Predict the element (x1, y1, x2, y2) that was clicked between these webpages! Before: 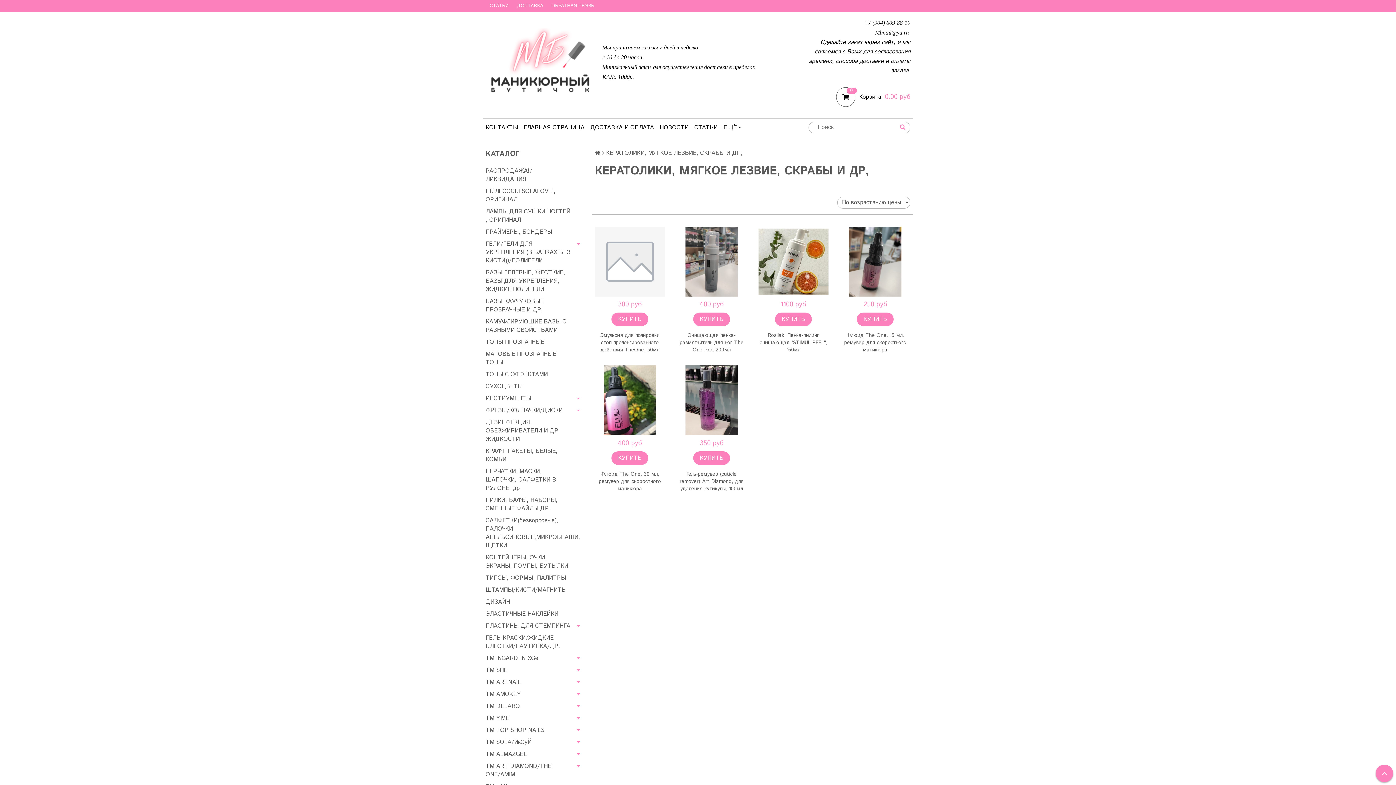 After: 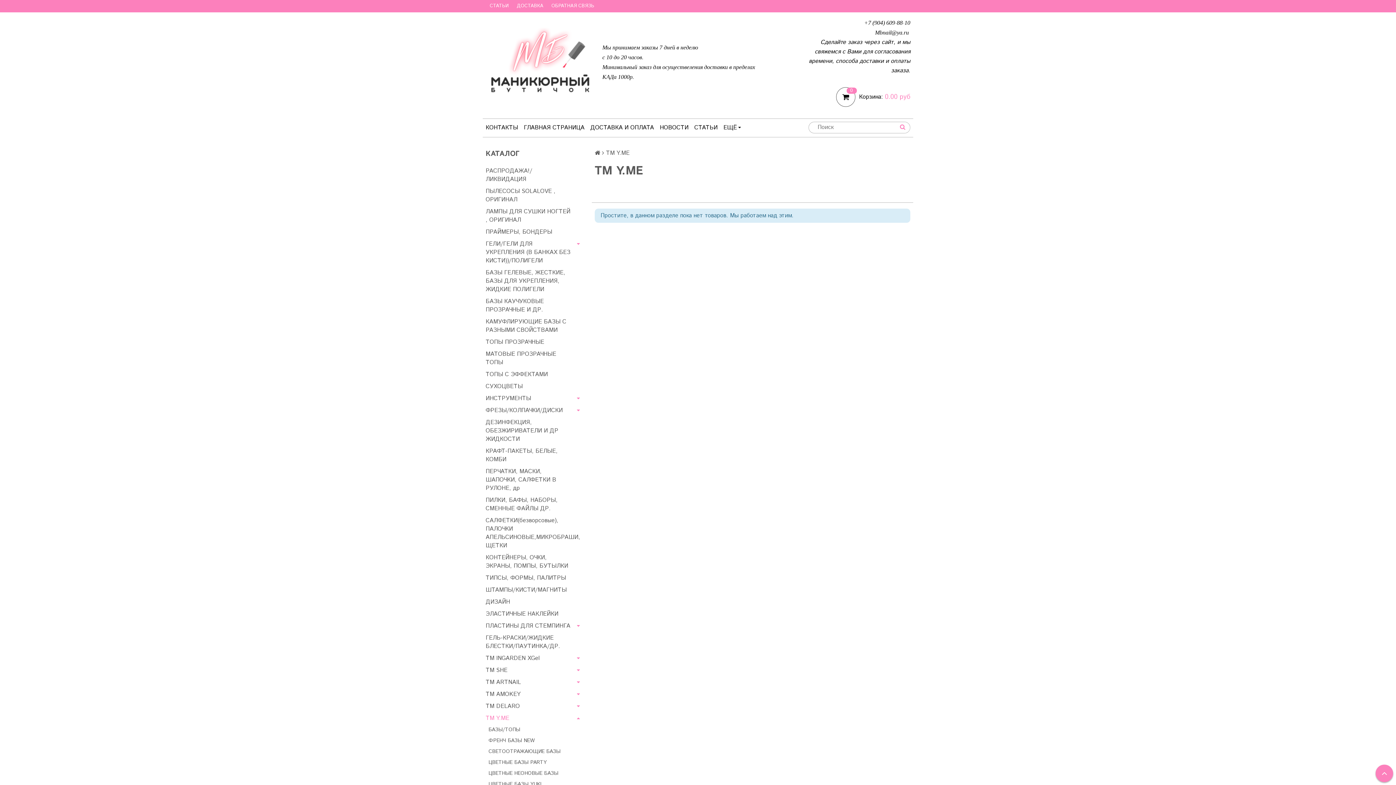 Action: bbox: (485, 712, 583, 724) label: ТМ Y.ME